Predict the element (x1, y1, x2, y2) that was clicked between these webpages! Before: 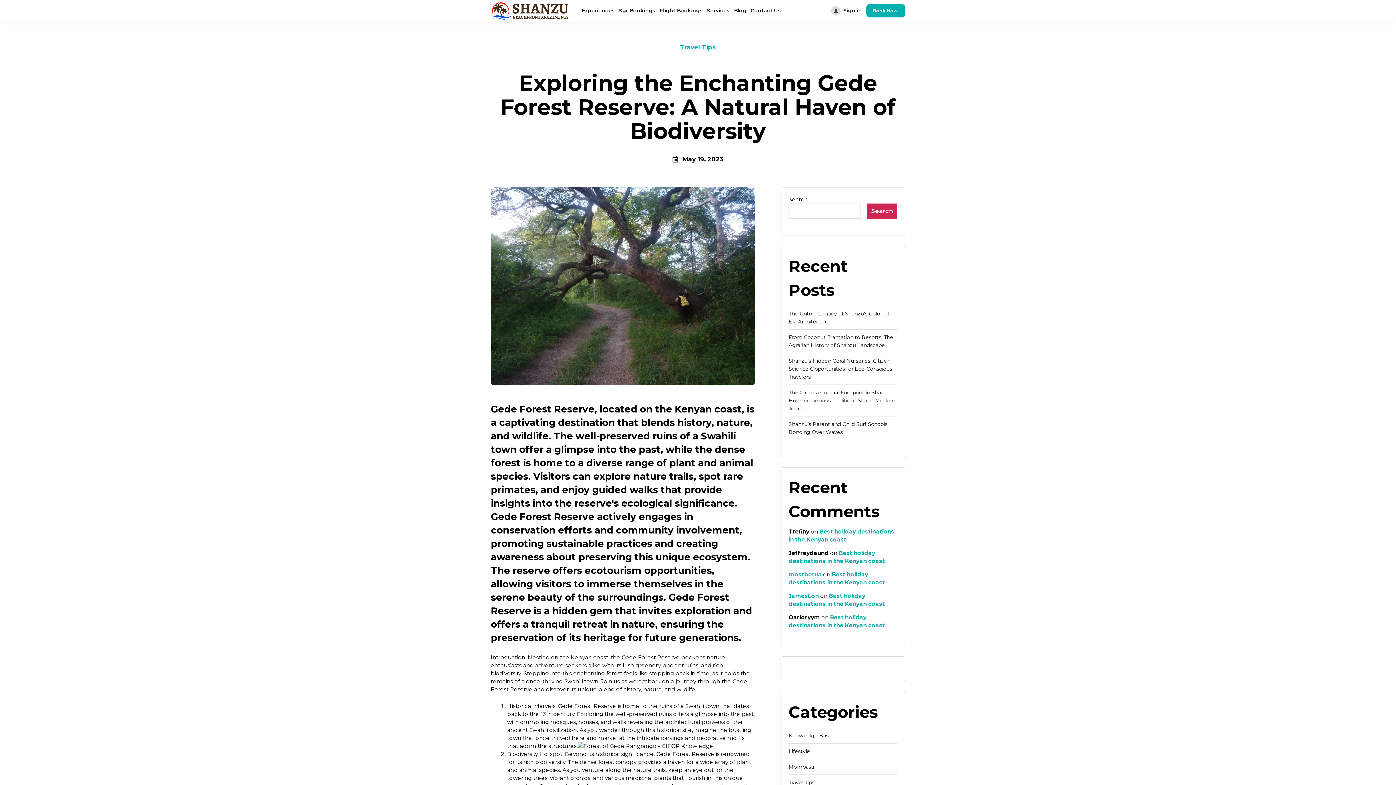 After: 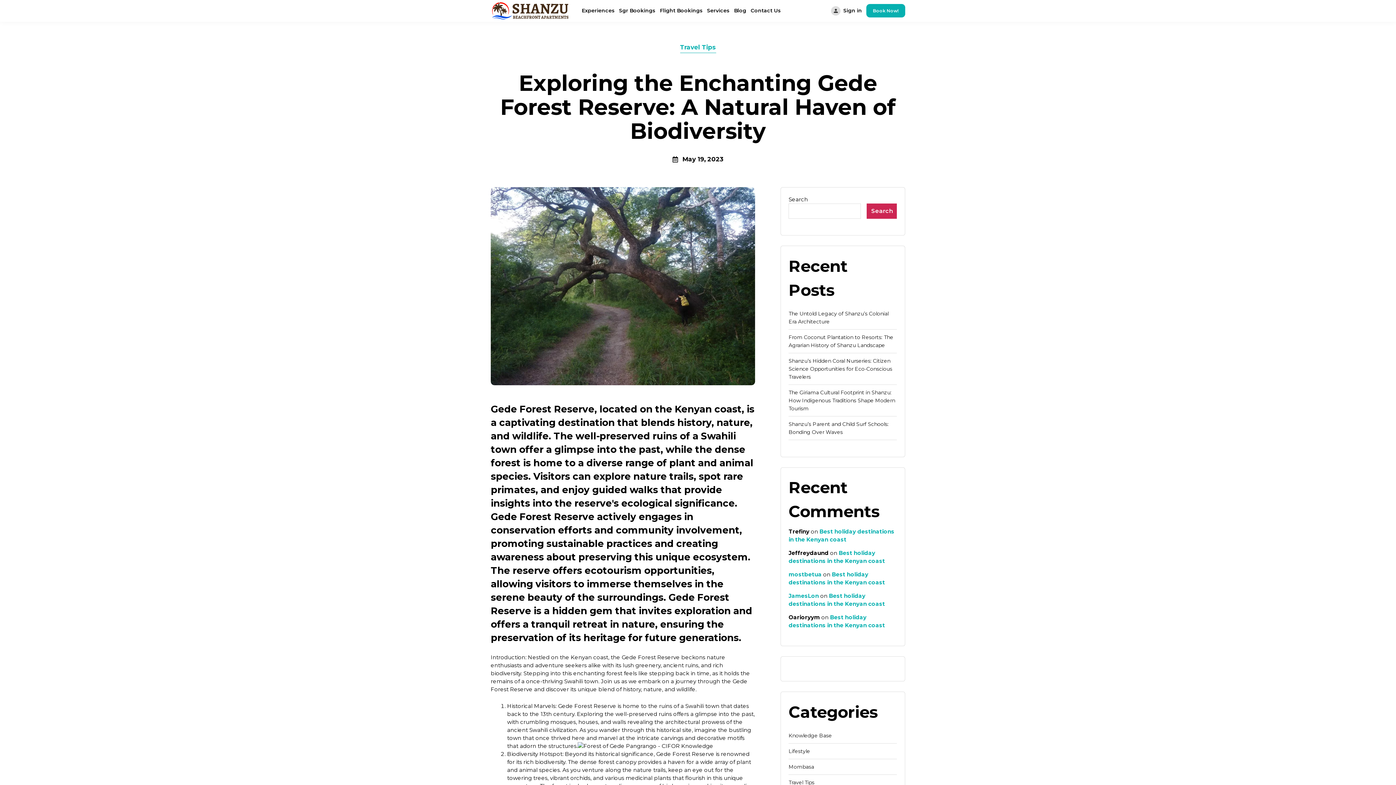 Action: label: Search bbox: (867, 203, 897, 218)